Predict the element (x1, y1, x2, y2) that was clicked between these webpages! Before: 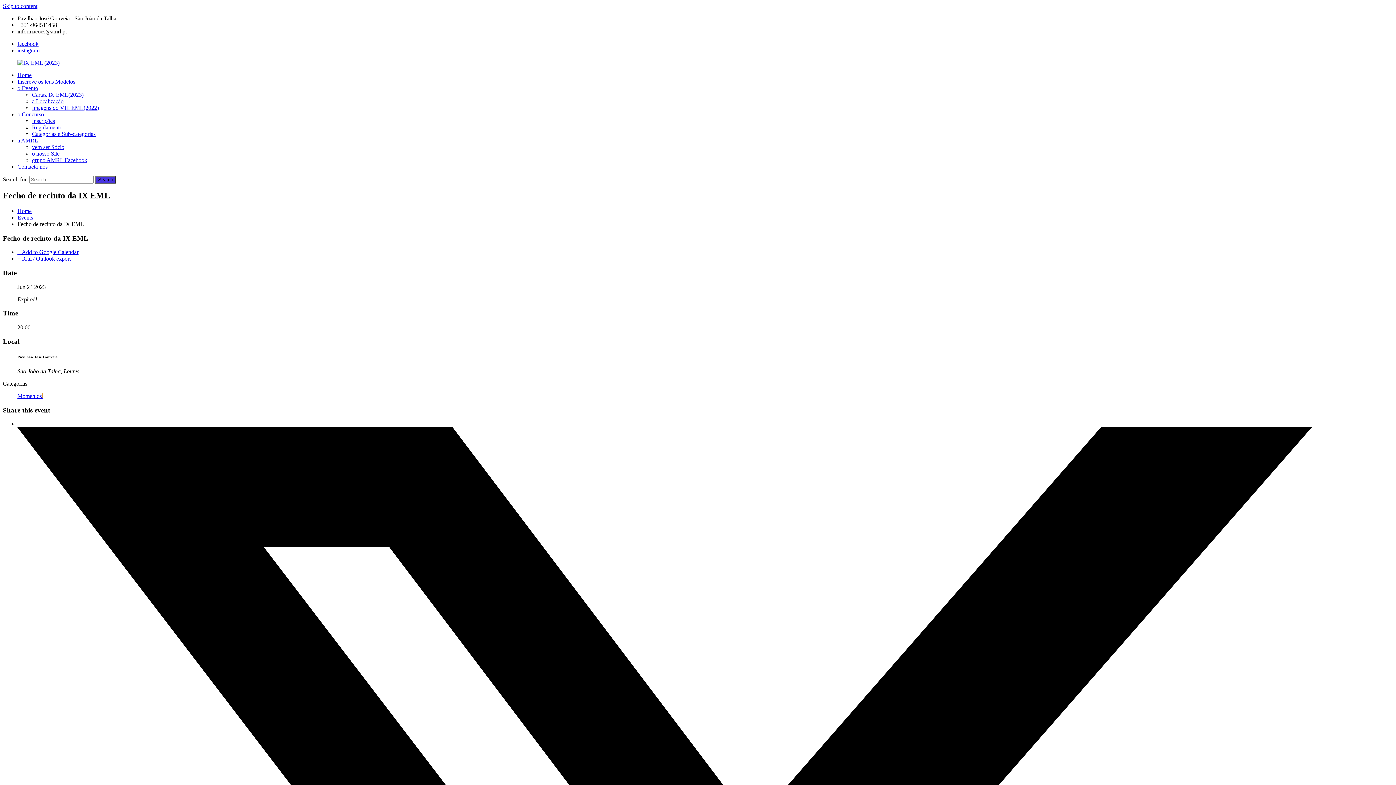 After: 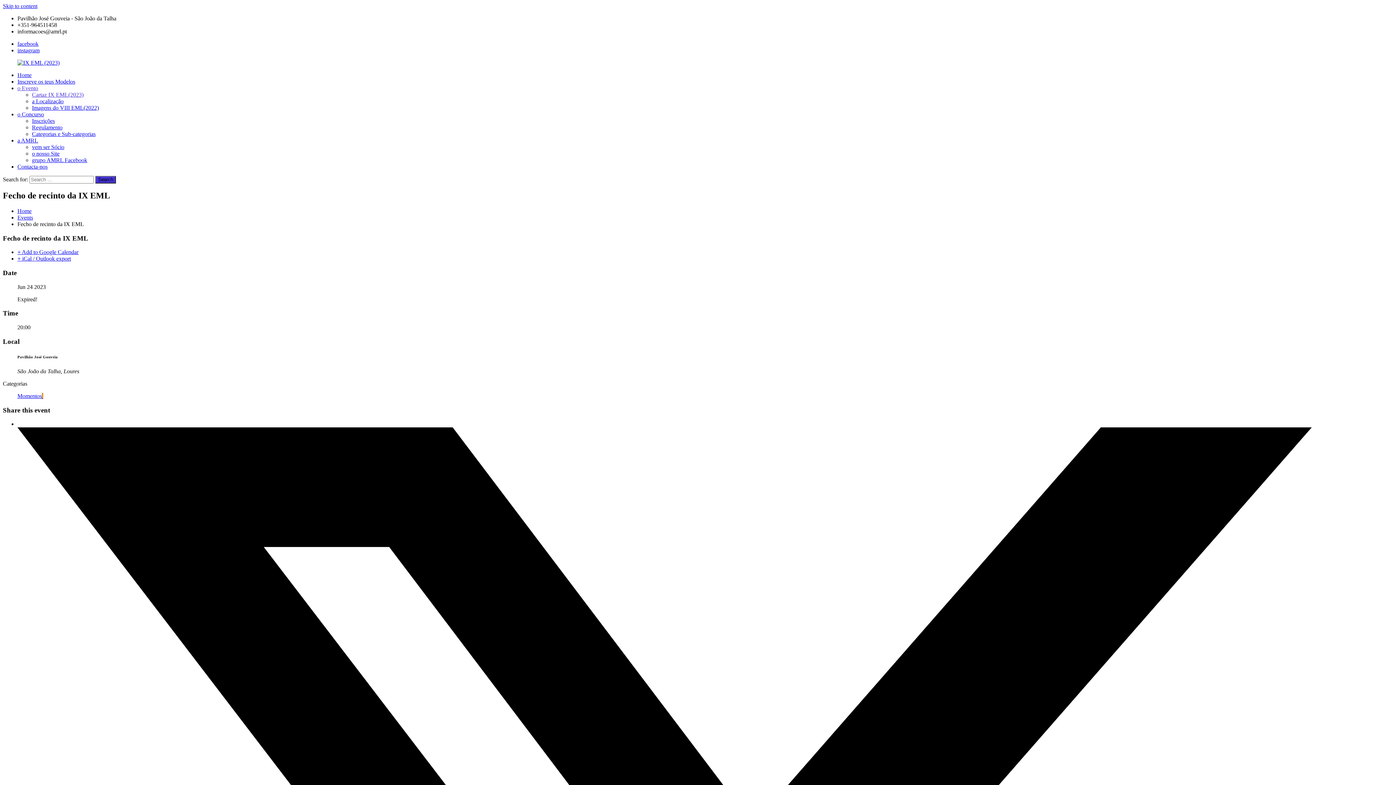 Action: bbox: (32, 91, 83, 97) label: Cartaz IX EML(2023)